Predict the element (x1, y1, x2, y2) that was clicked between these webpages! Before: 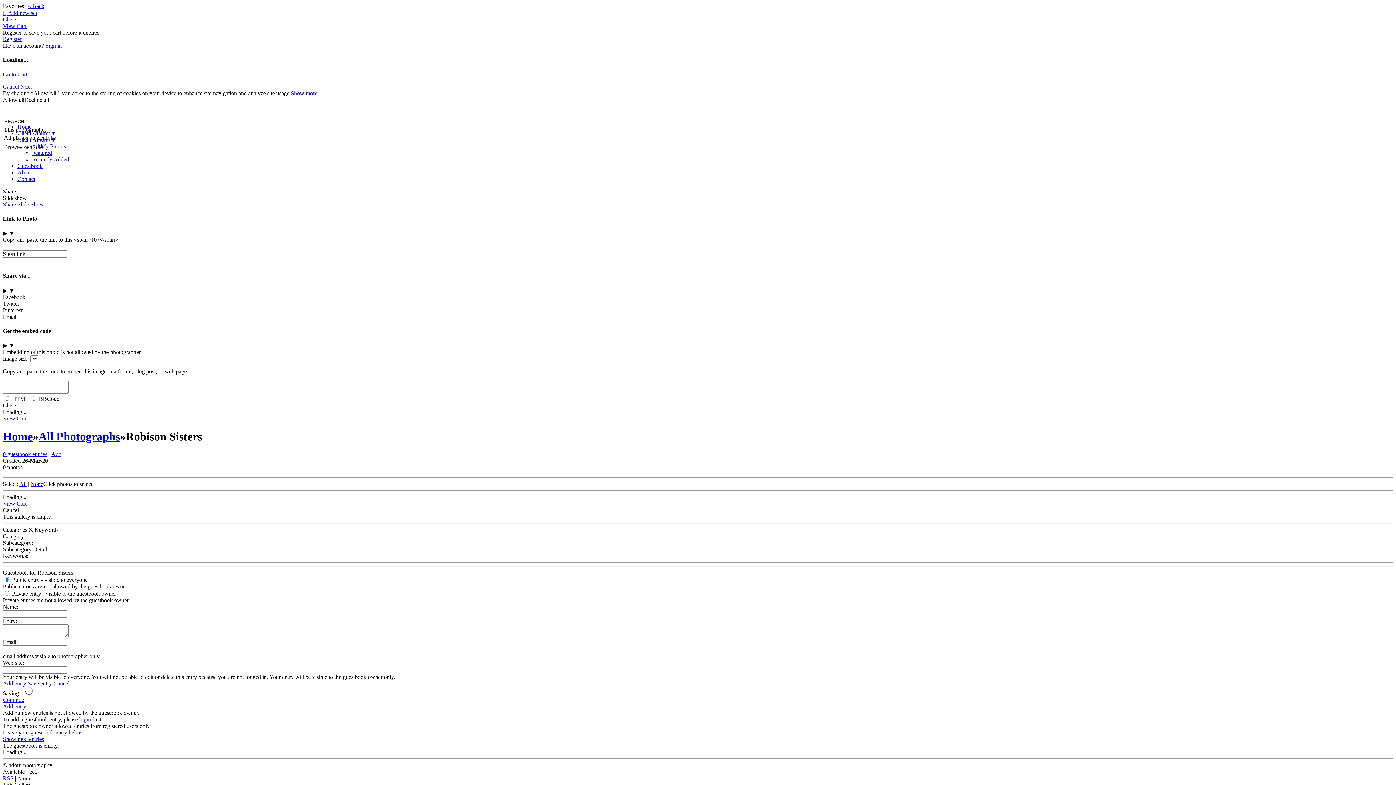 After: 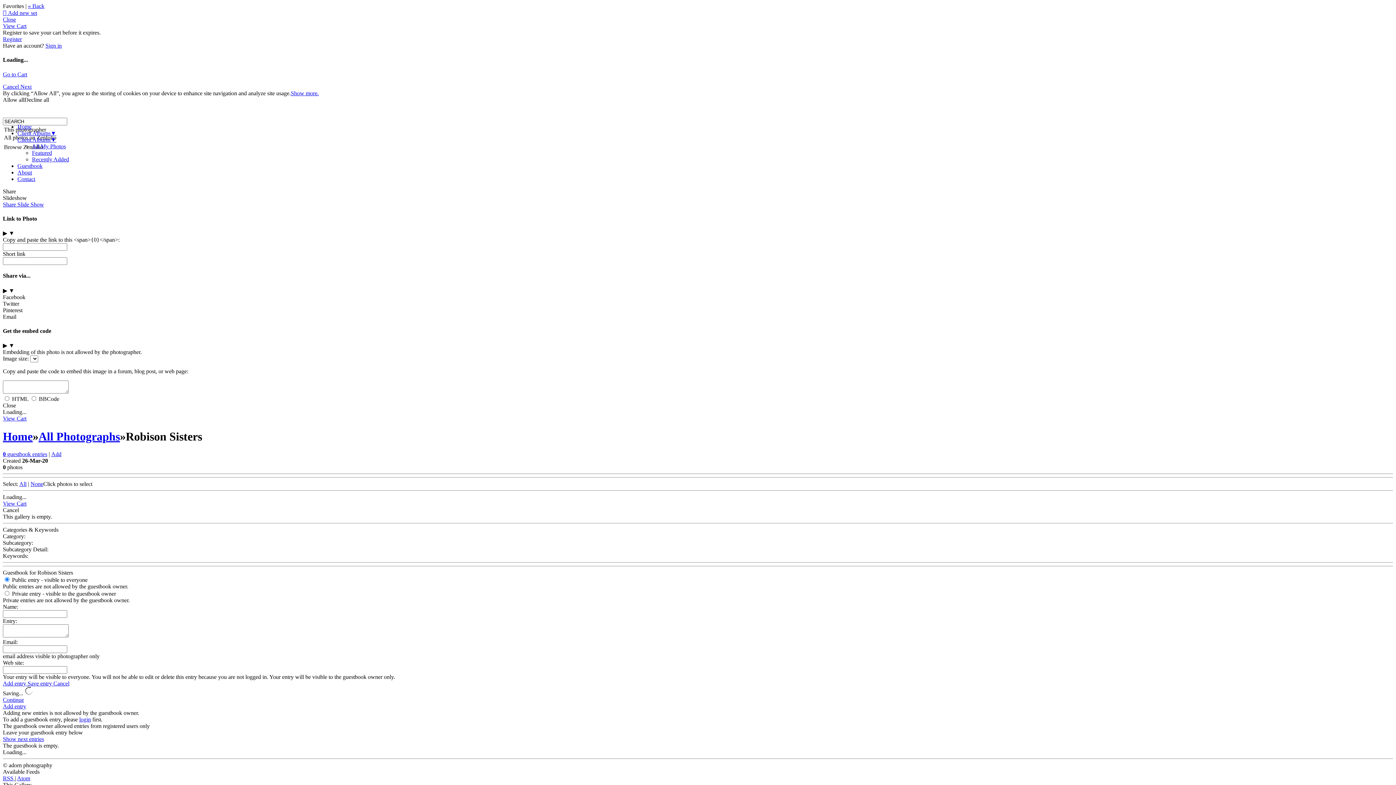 Action: label: RSS  bbox: (2, 775, 14, 781)